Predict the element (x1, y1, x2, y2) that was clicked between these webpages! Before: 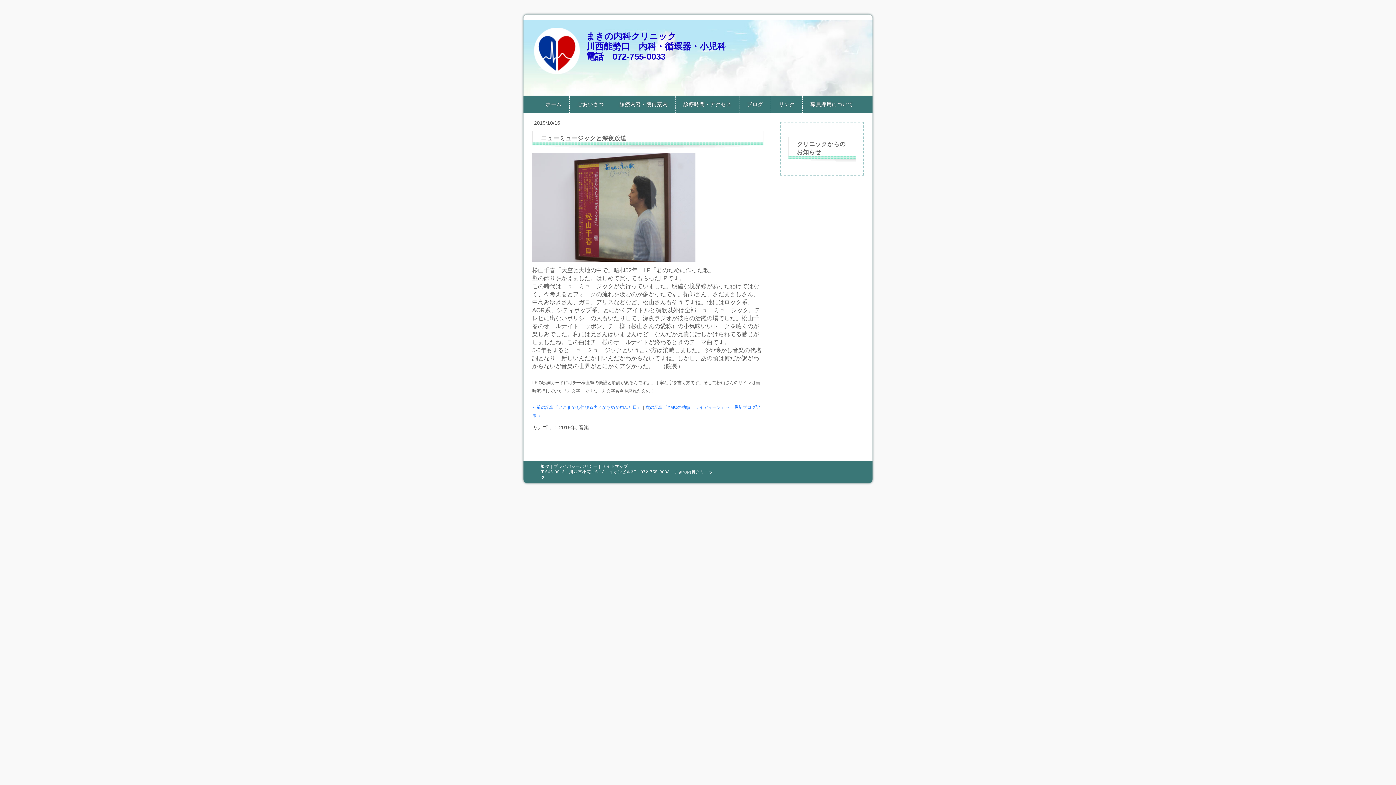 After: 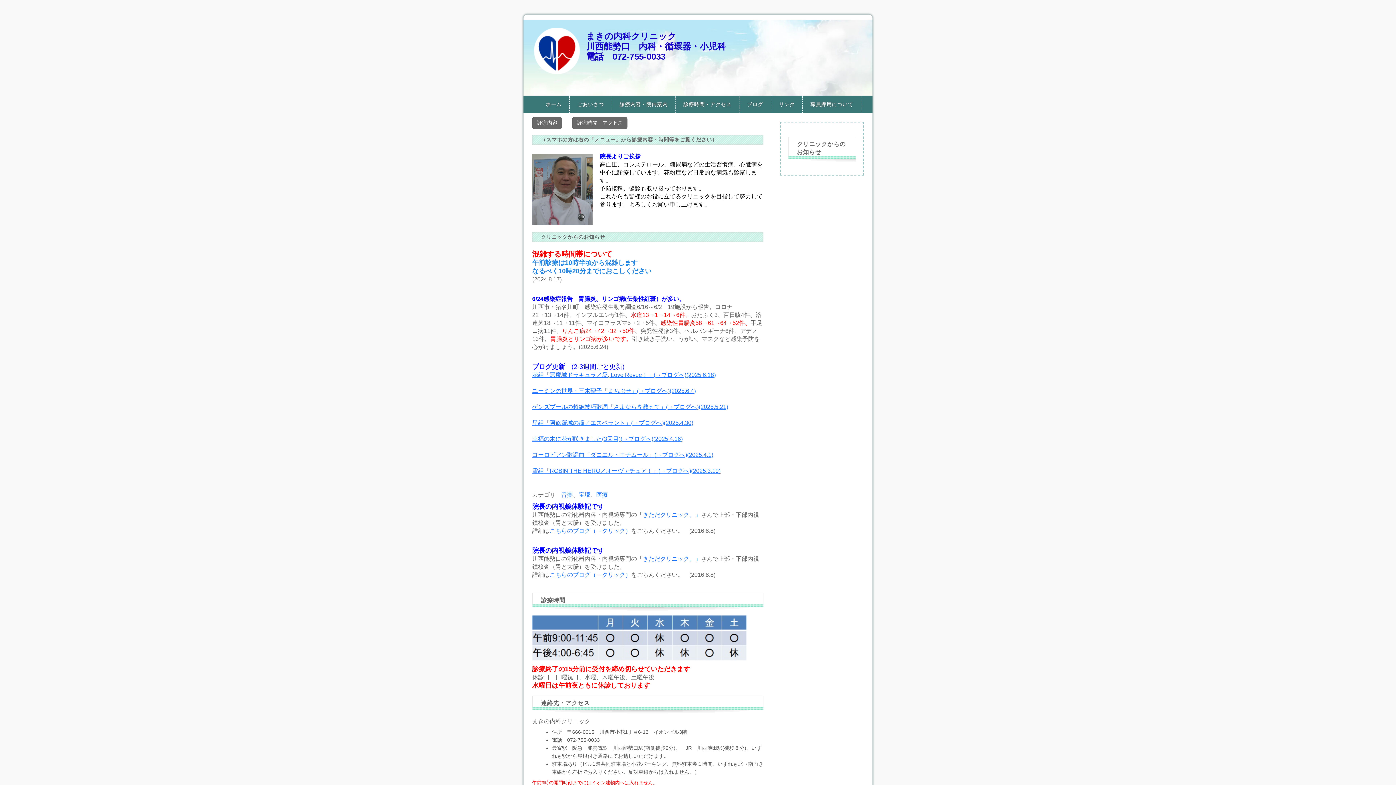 Action: bbox: (523, 20, 872, 95) label: まきの内科クリニック
川西能勢口　内科・循環器・小児科
電話　072-755-0033